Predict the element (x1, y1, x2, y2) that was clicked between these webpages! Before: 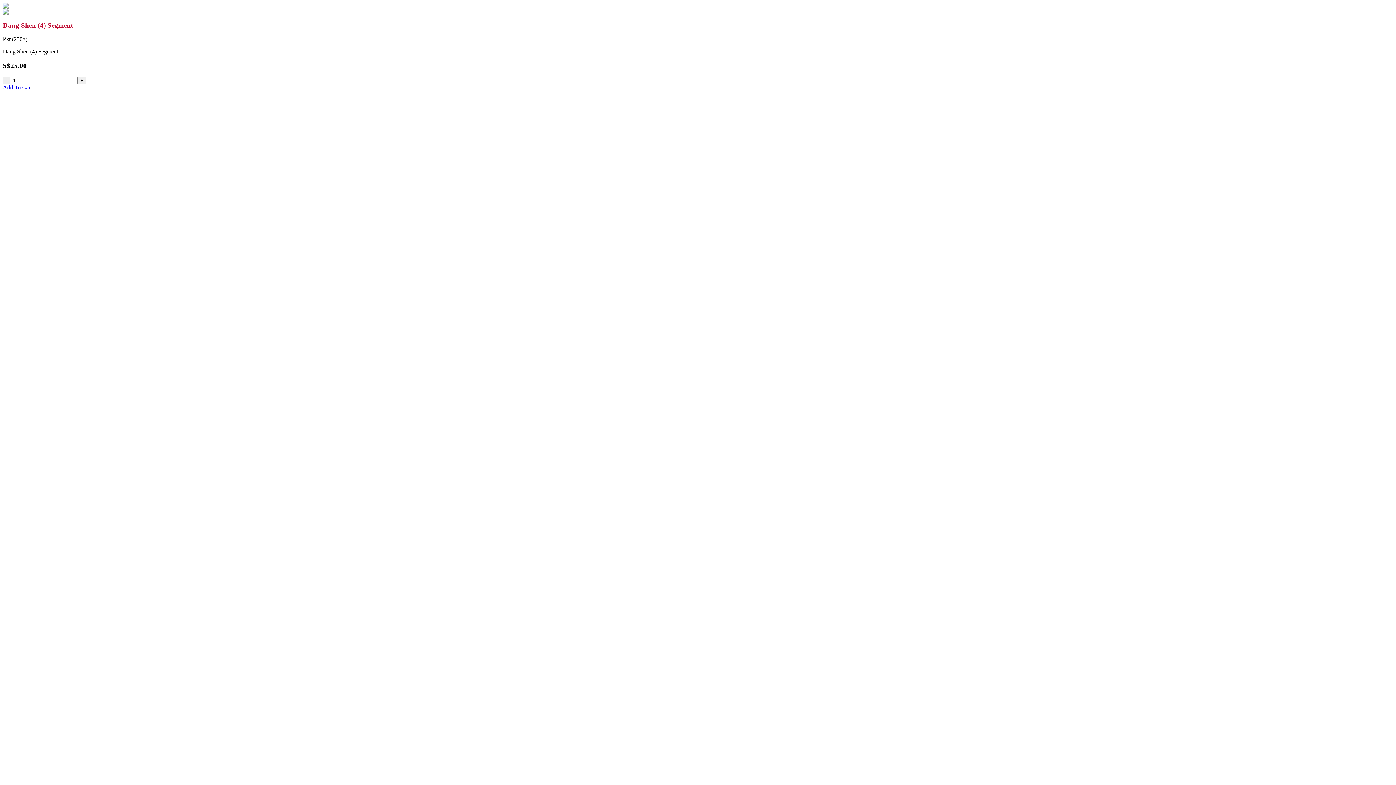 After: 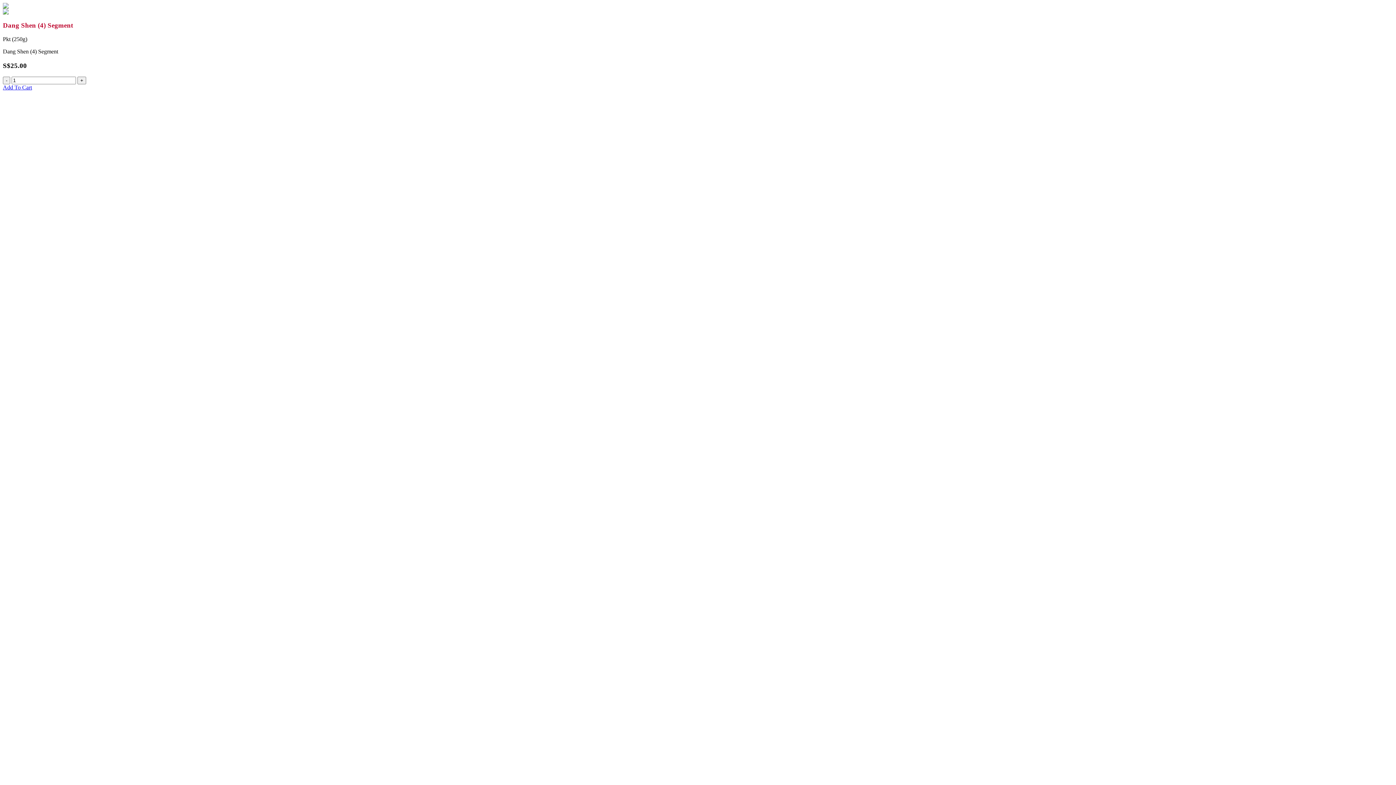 Action: bbox: (2, 84, 32, 90) label: Add To Cart